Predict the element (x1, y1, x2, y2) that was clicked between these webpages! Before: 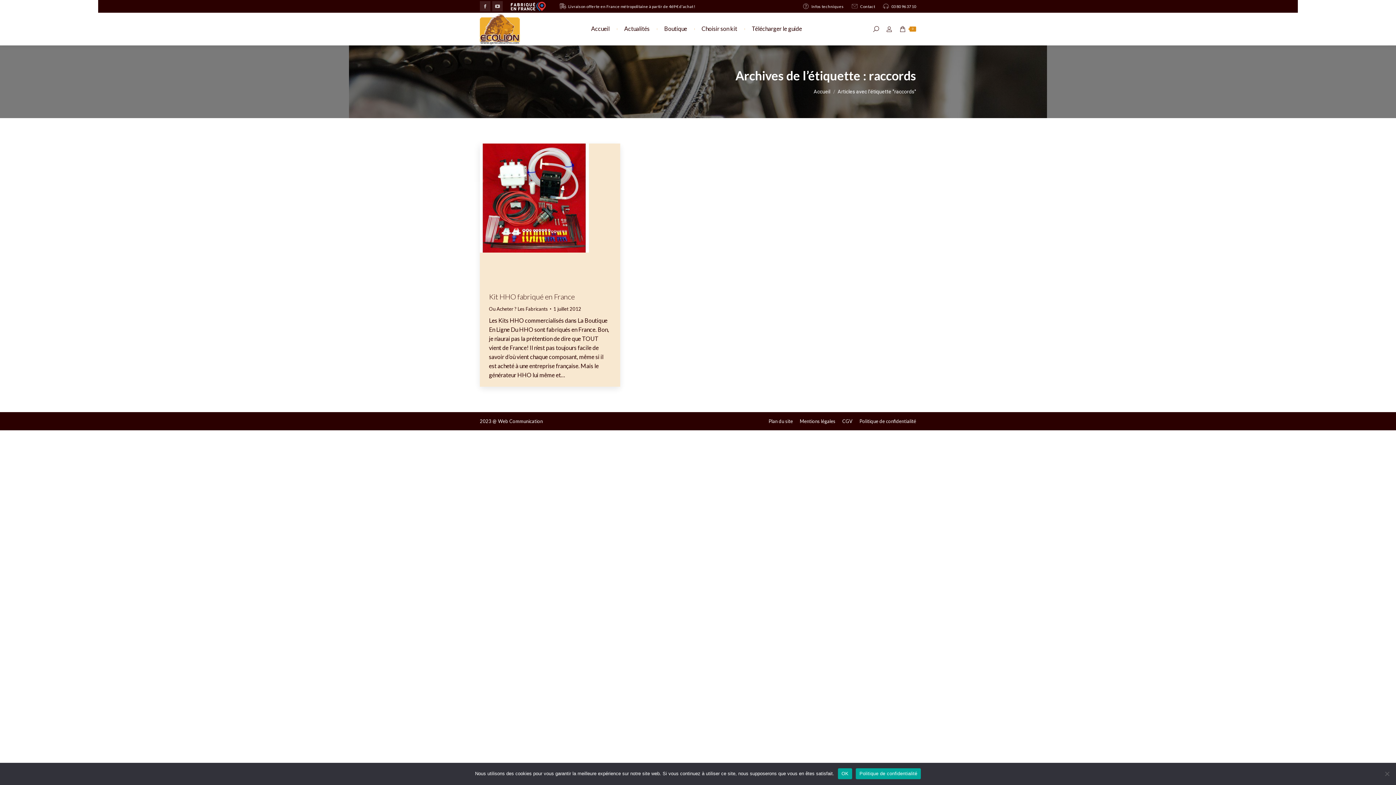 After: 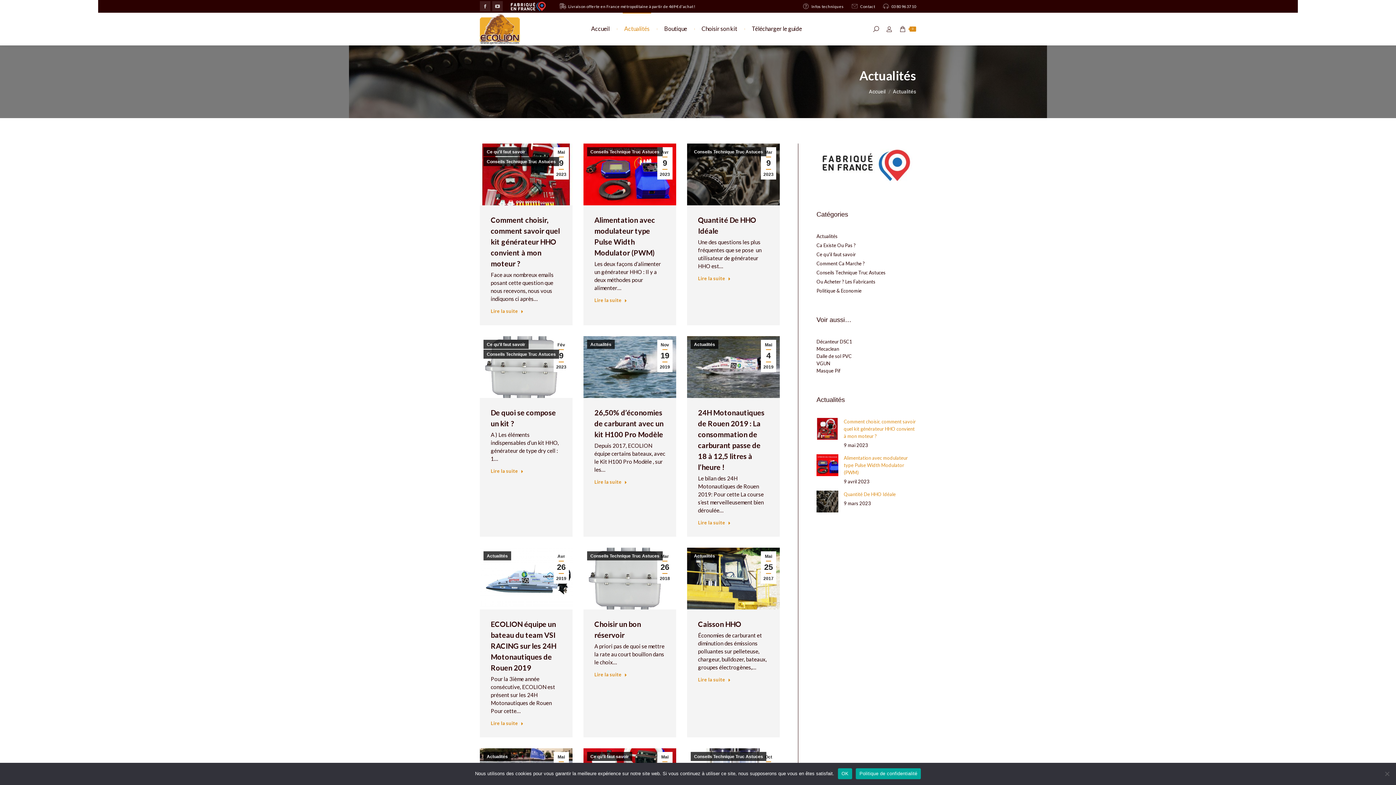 Action: bbox: (622, 12, 652, 45) label: Actualités